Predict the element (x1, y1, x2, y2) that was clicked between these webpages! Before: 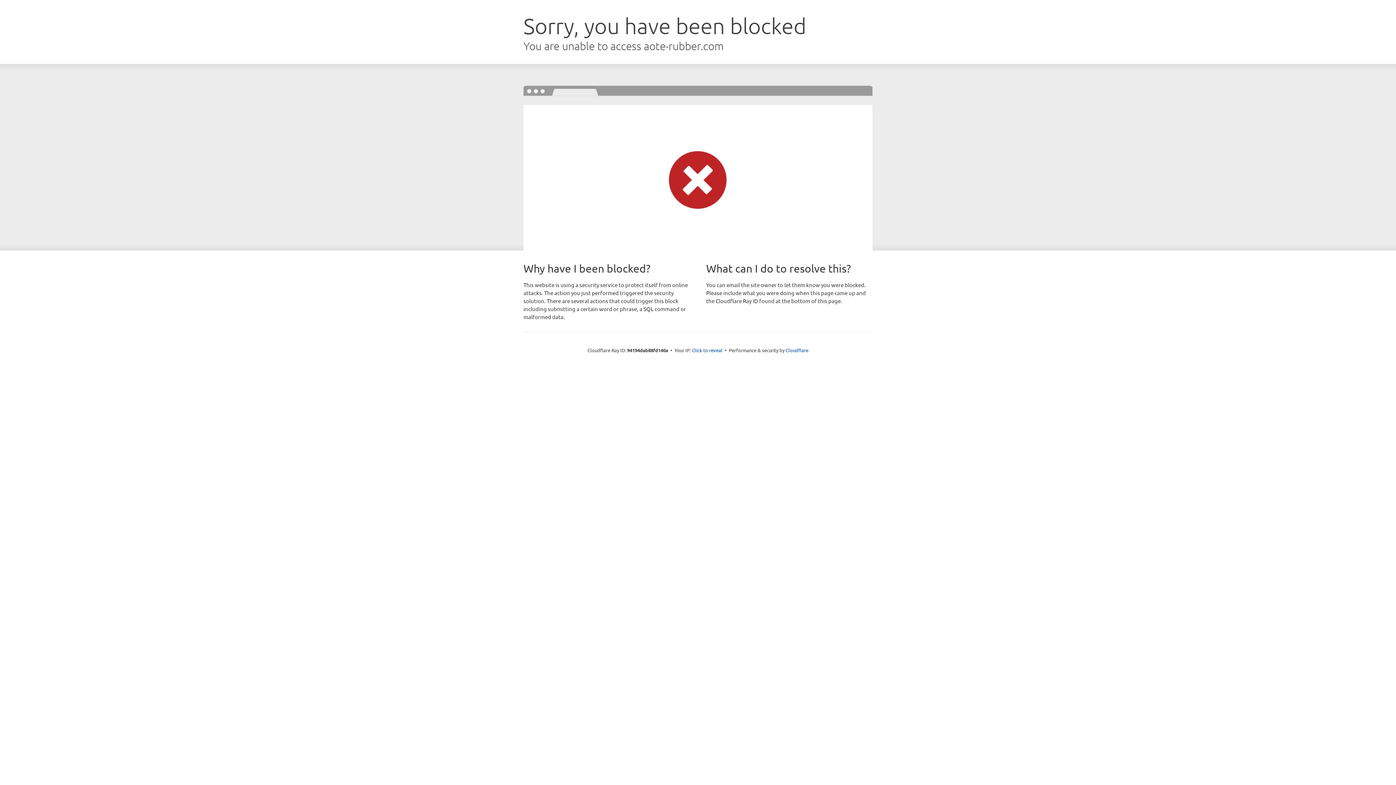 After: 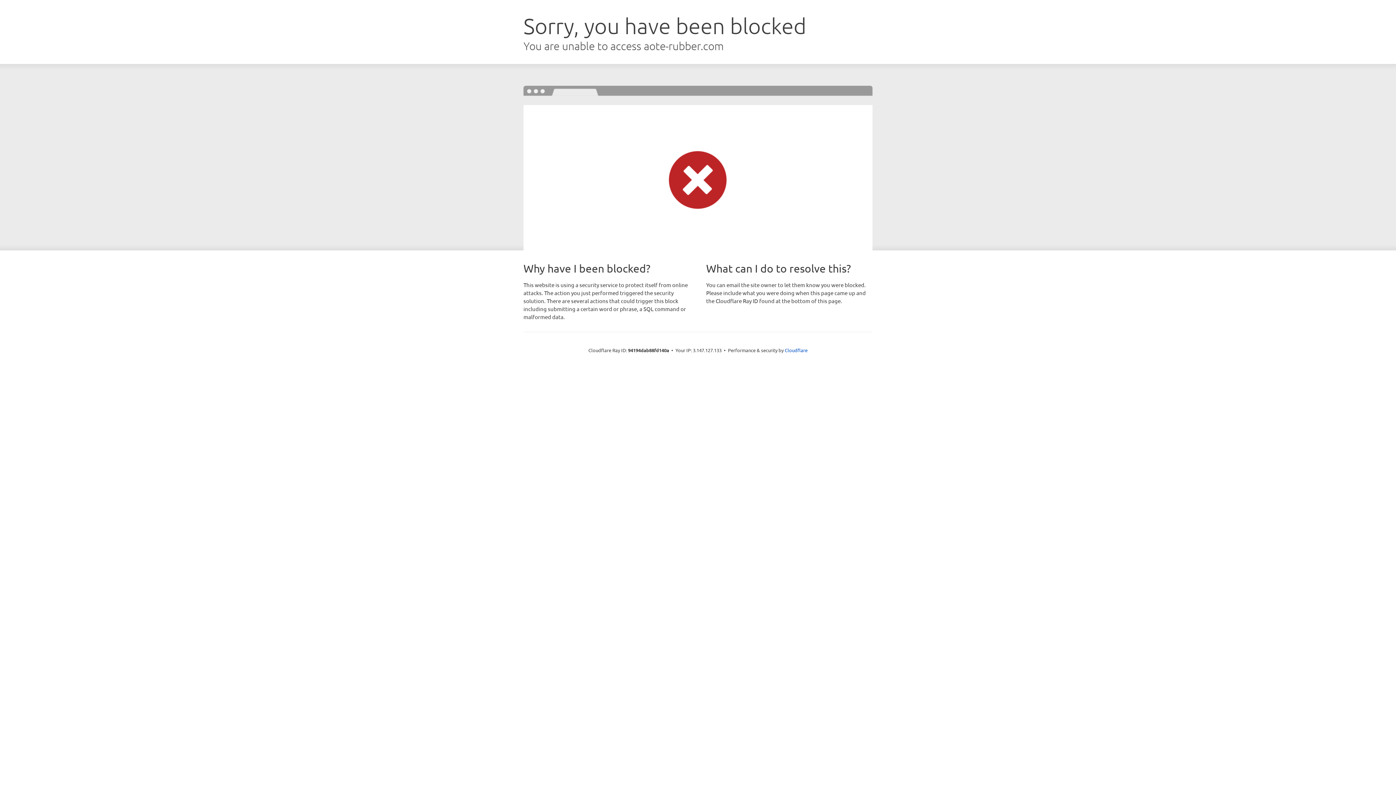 Action: bbox: (692, 346, 722, 353) label: Click to reveal